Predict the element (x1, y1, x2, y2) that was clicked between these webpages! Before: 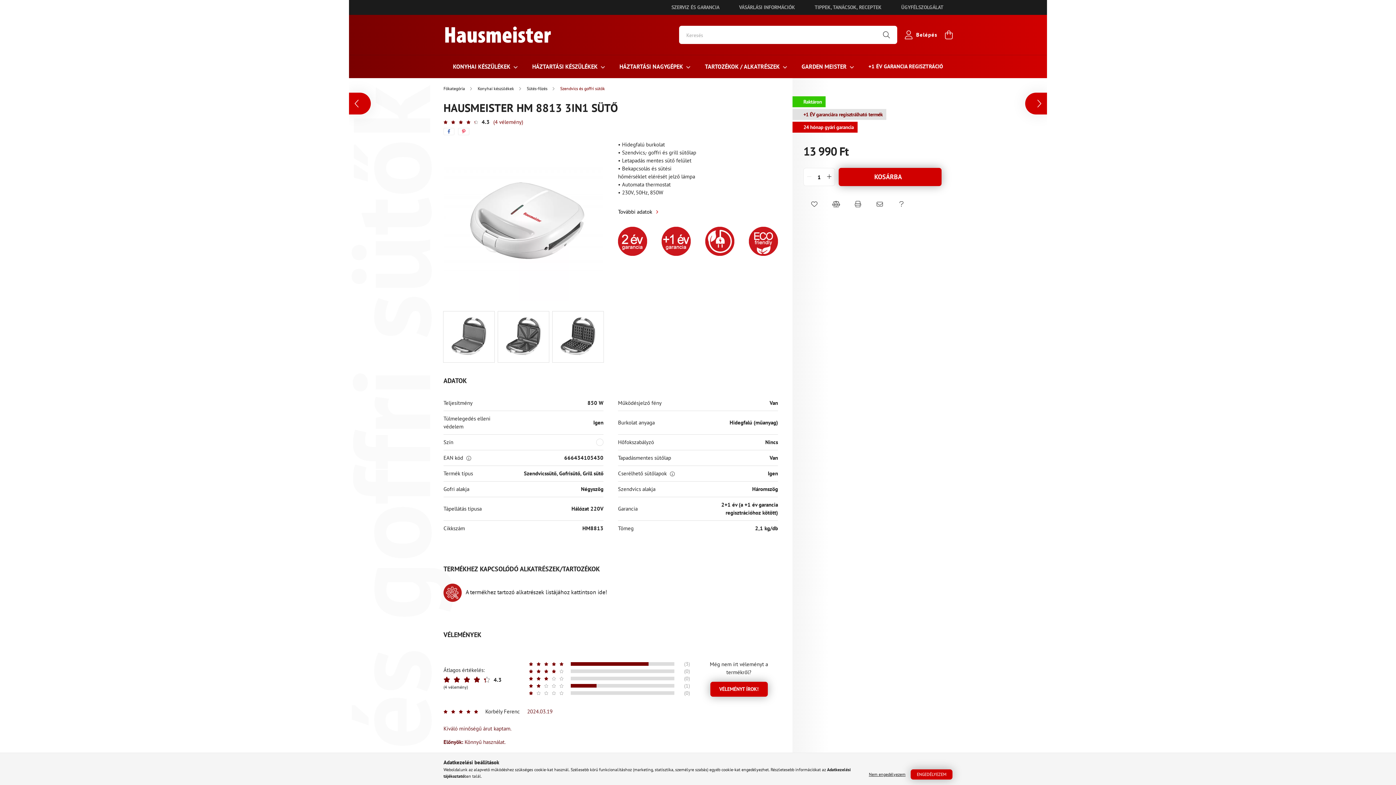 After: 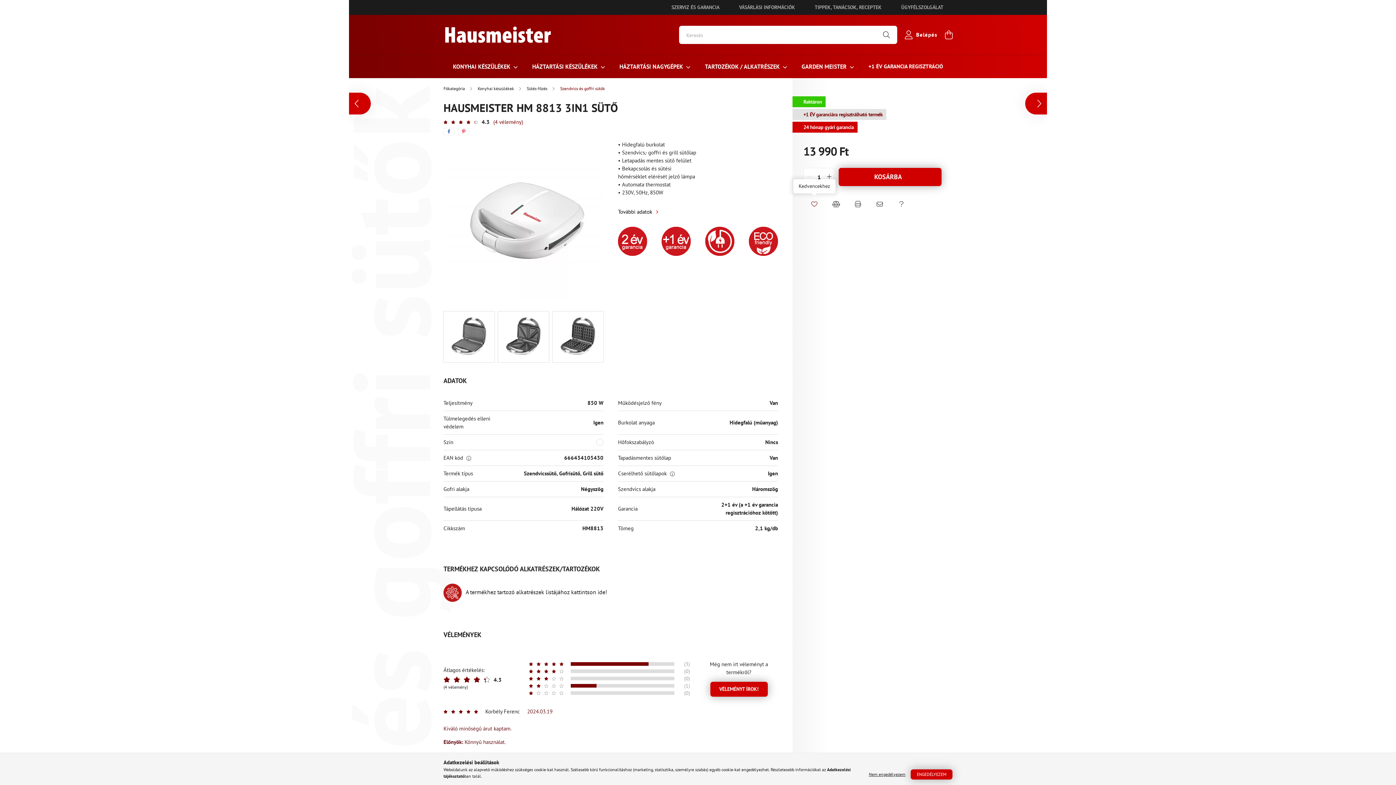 Action: bbox: (807, 197, 821, 211) label: Kedvencekhez